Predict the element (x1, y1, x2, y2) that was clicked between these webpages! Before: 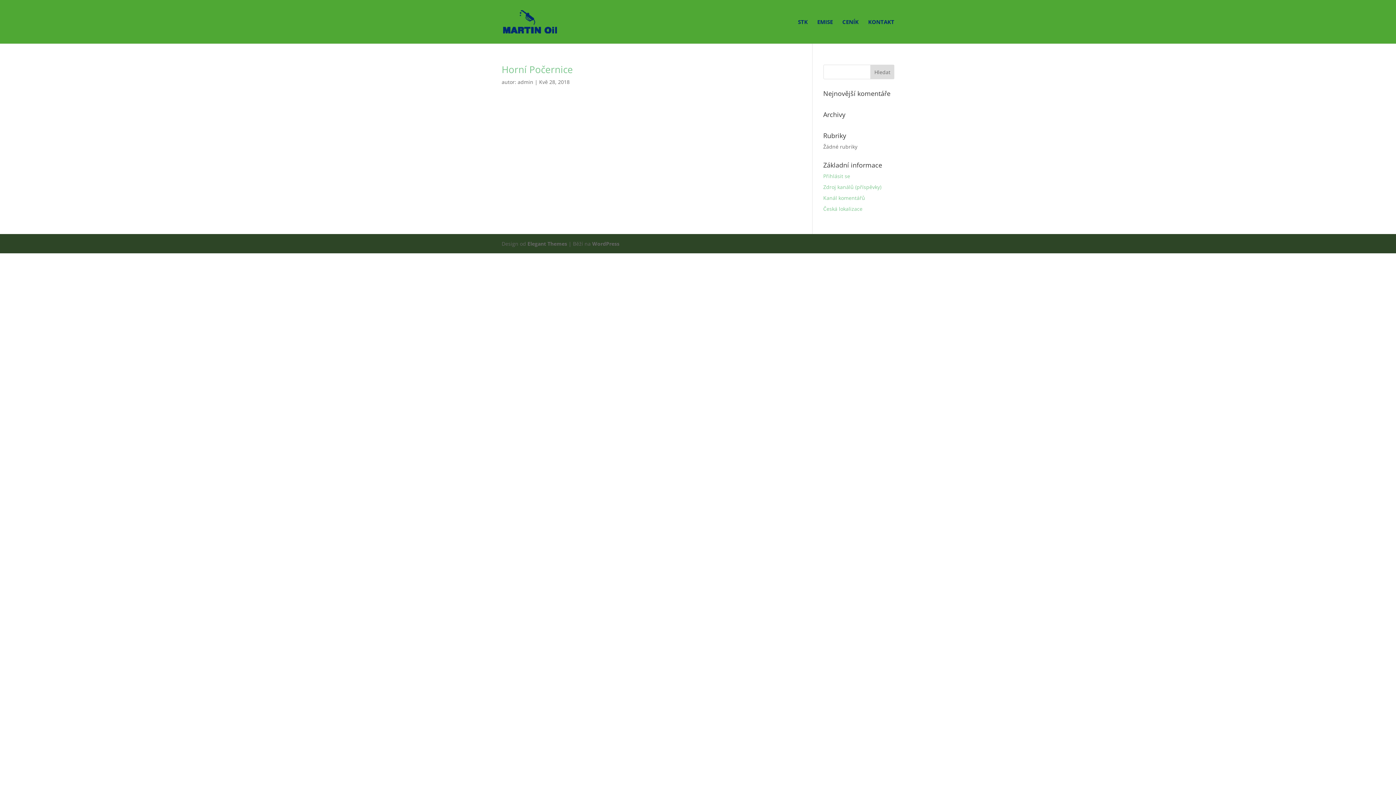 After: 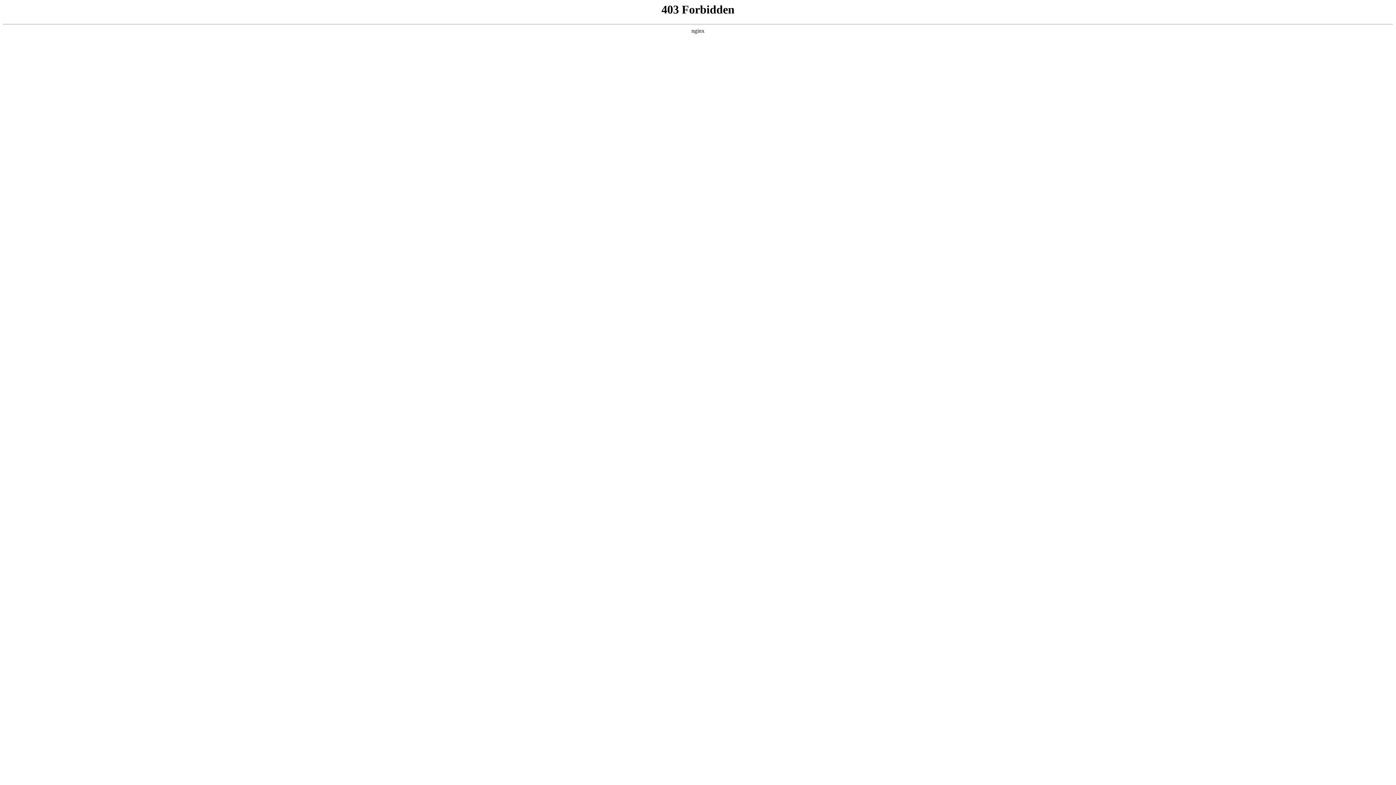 Action: bbox: (823, 205, 862, 212) label: Česká lokalizace